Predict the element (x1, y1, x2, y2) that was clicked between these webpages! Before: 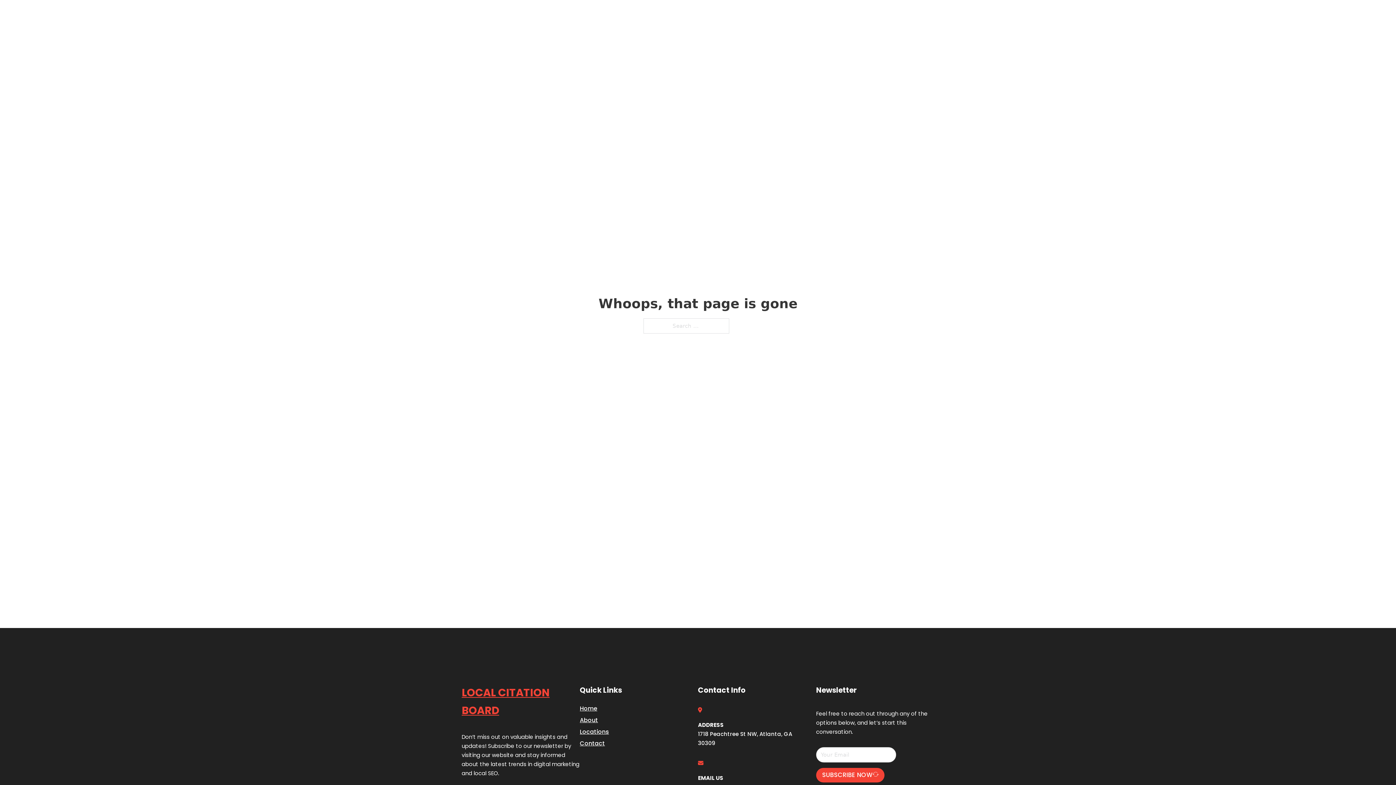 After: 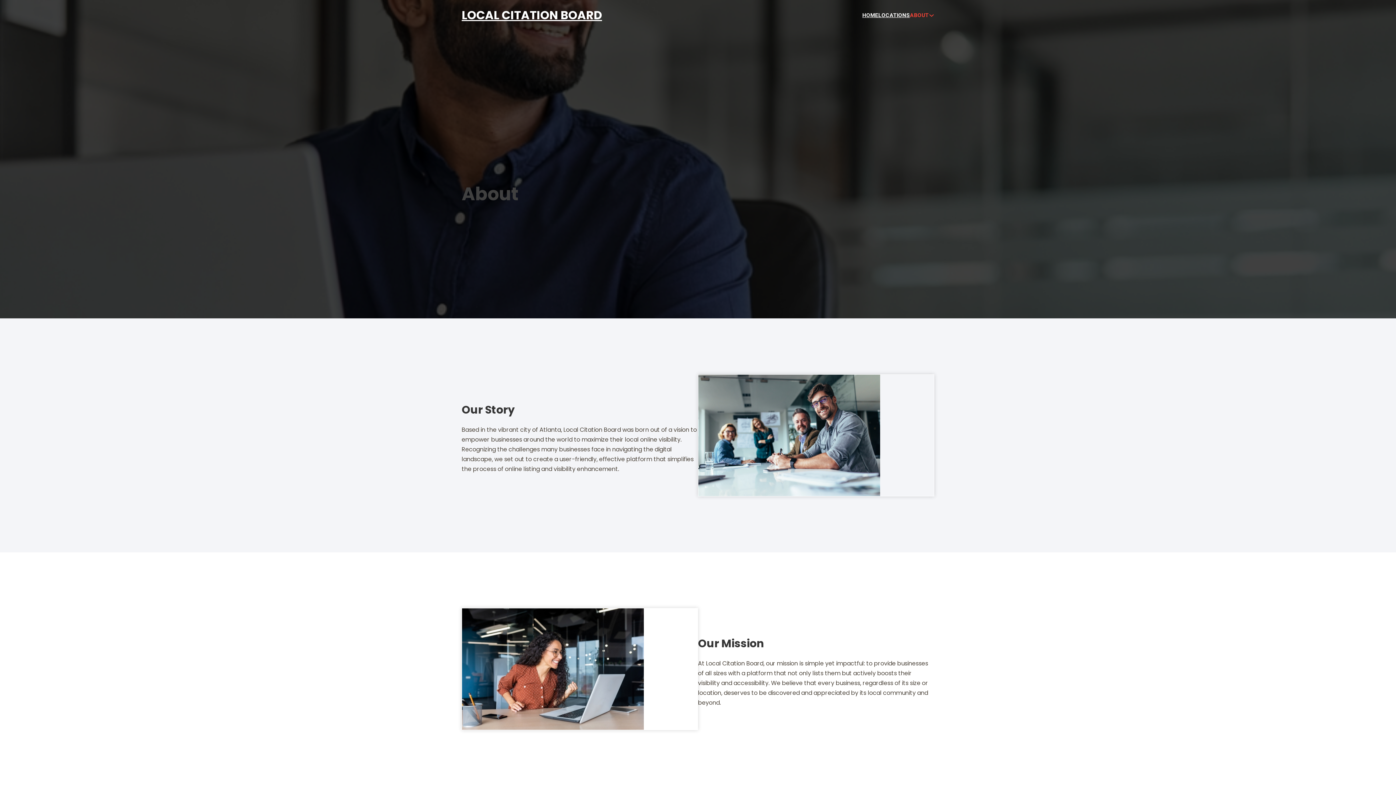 Action: bbox: (580, 715, 598, 725) label: About